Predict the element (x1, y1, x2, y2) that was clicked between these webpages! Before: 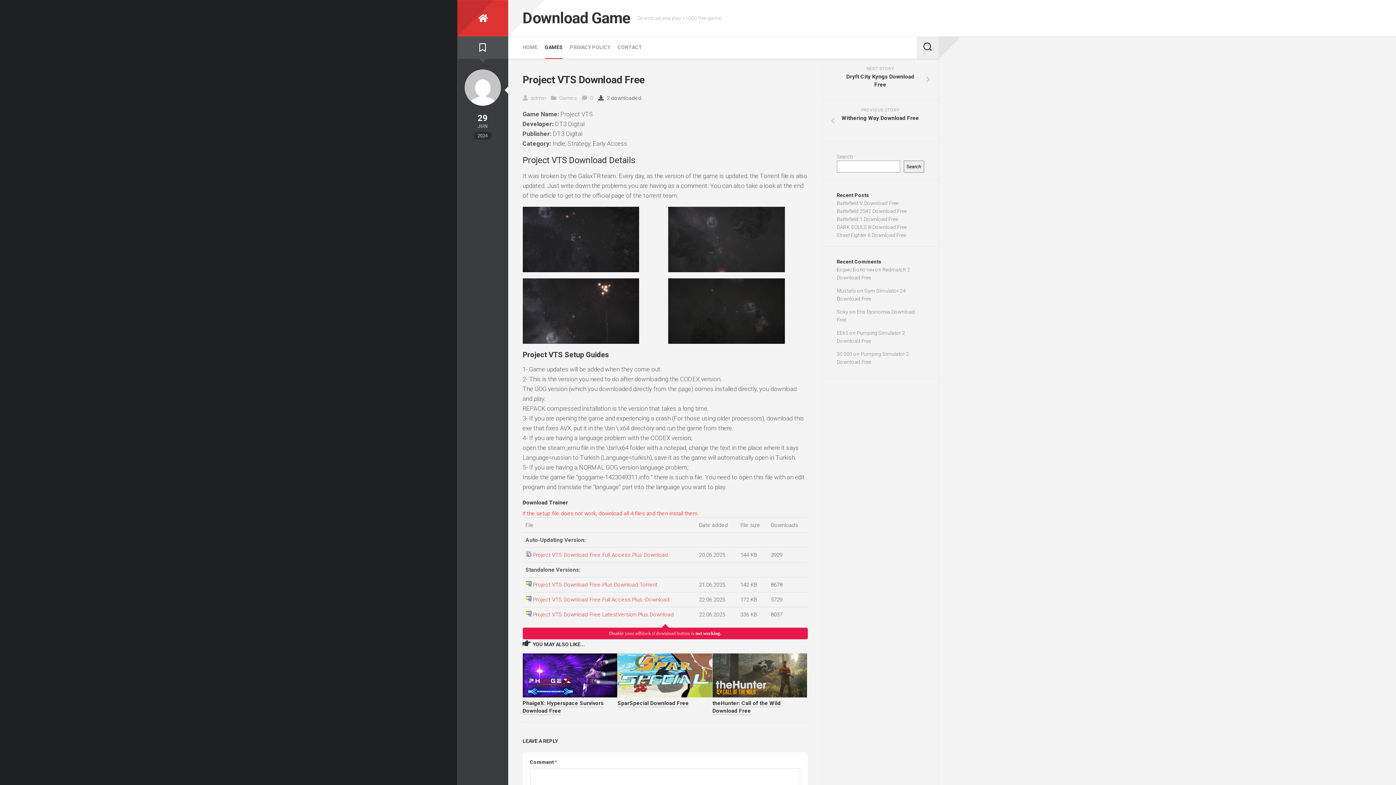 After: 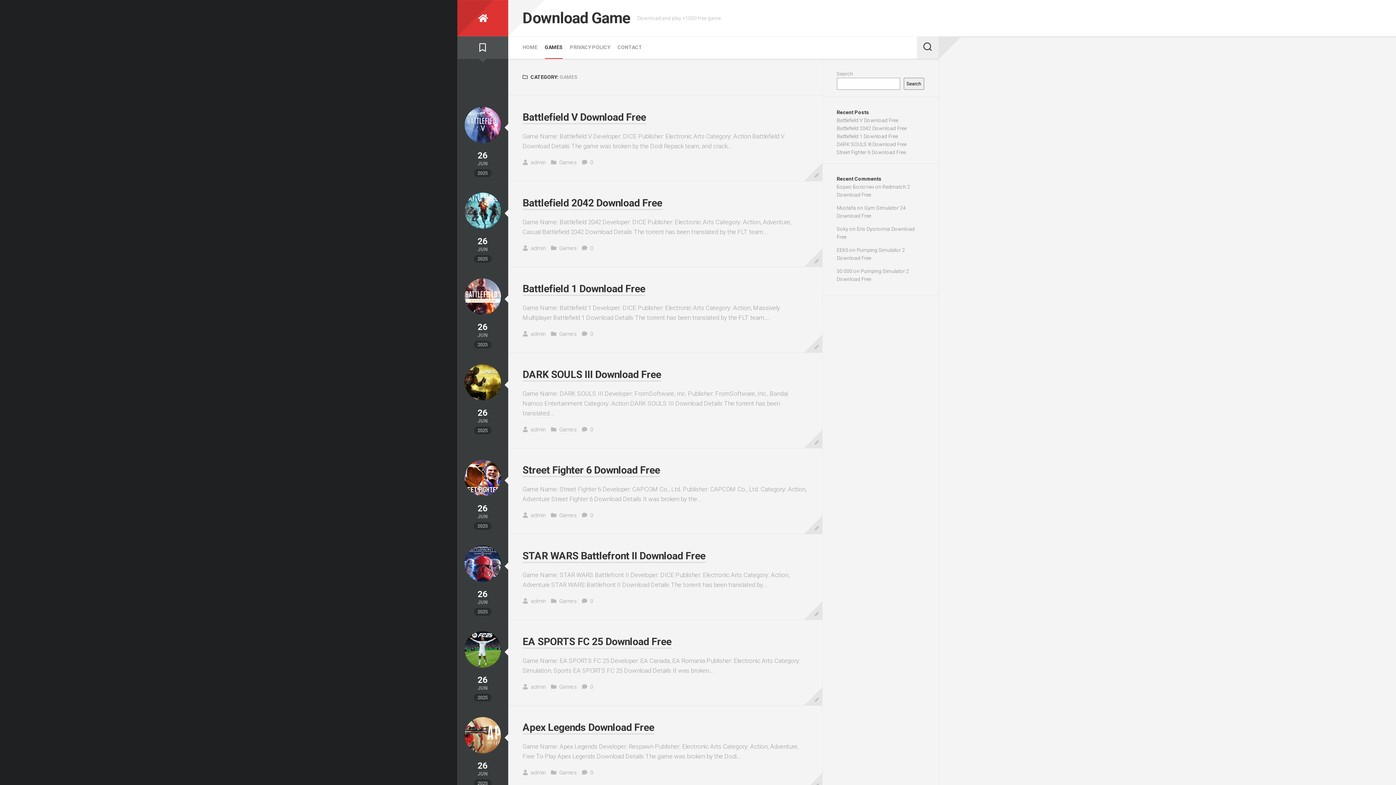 Action: label: GAMES bbox: (544, 43, 562, 50)